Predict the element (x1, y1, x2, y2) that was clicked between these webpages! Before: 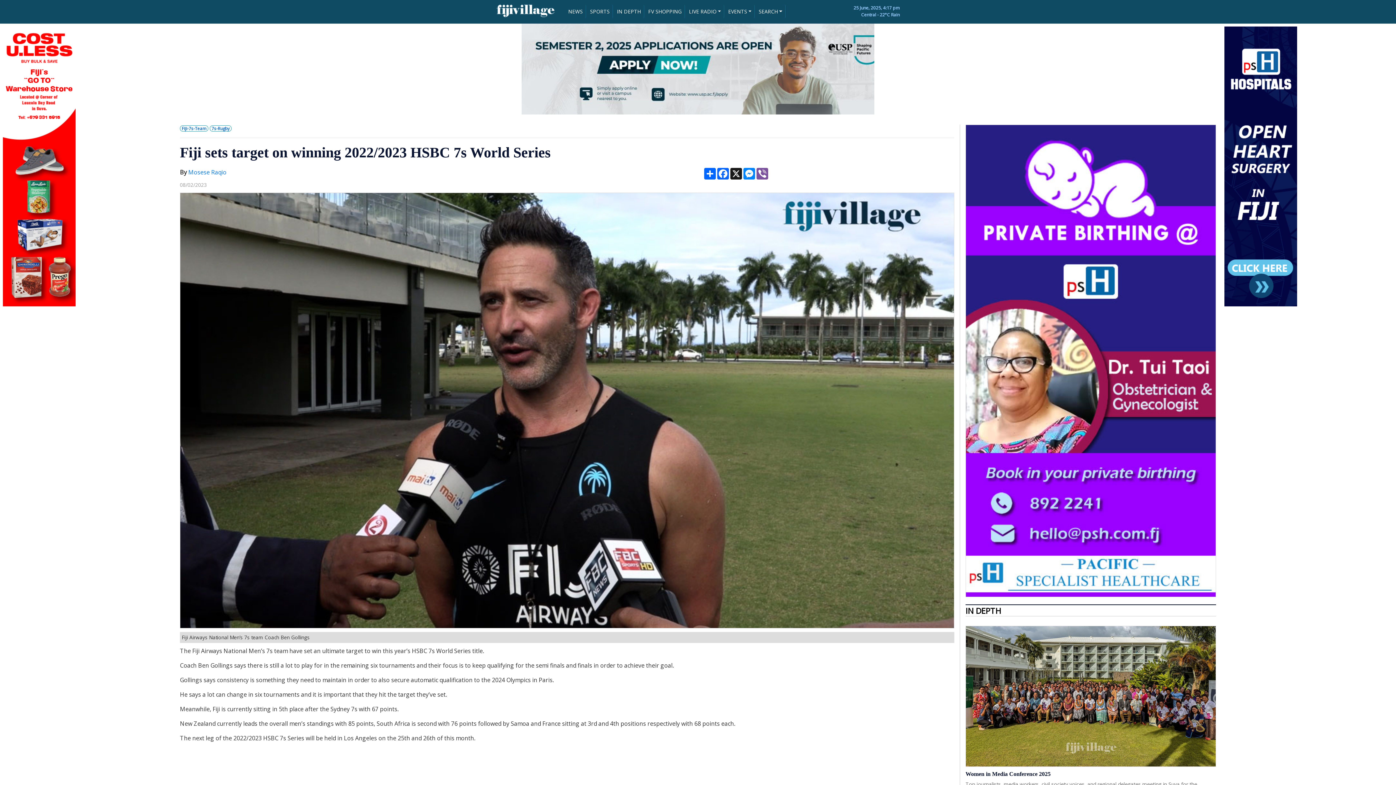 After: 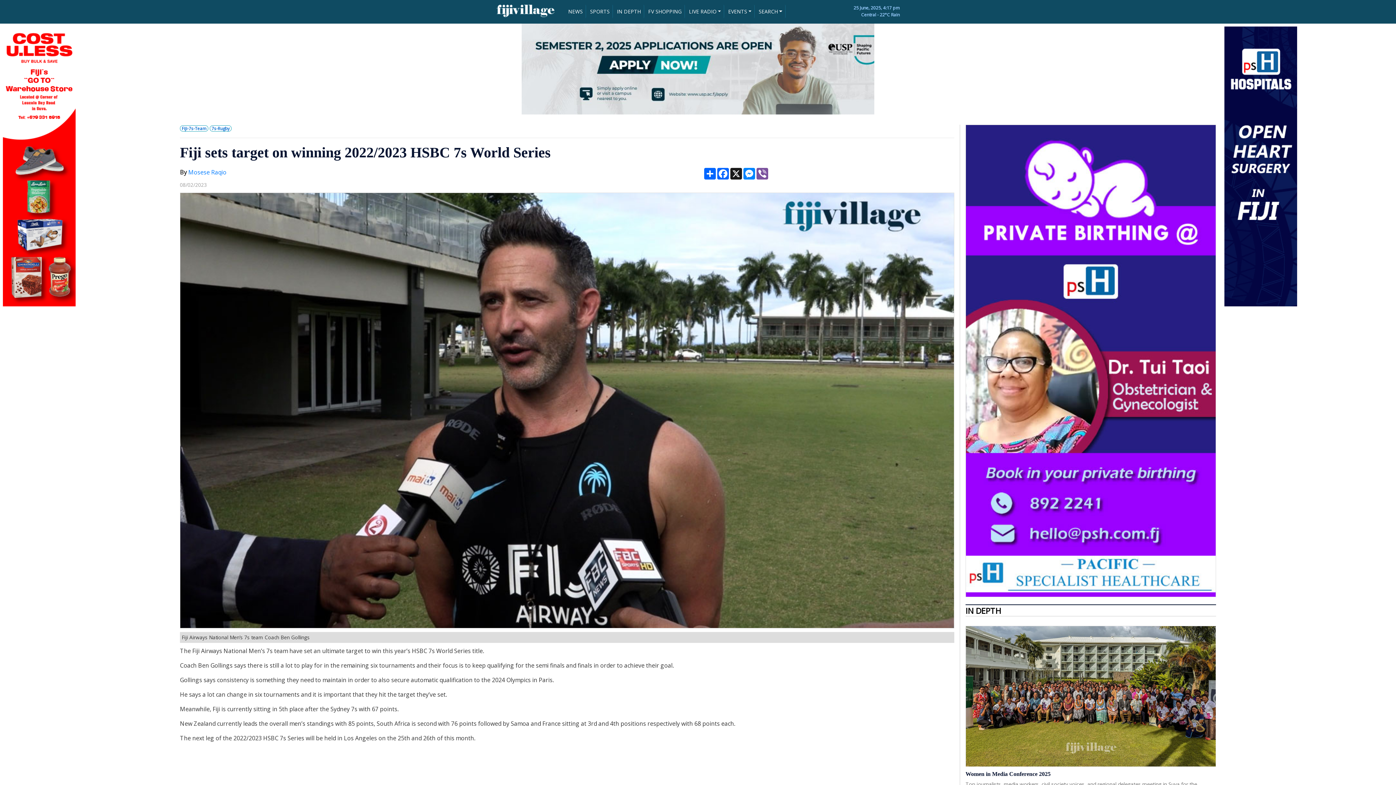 Action: bbox: (521, 65, 874, 71)